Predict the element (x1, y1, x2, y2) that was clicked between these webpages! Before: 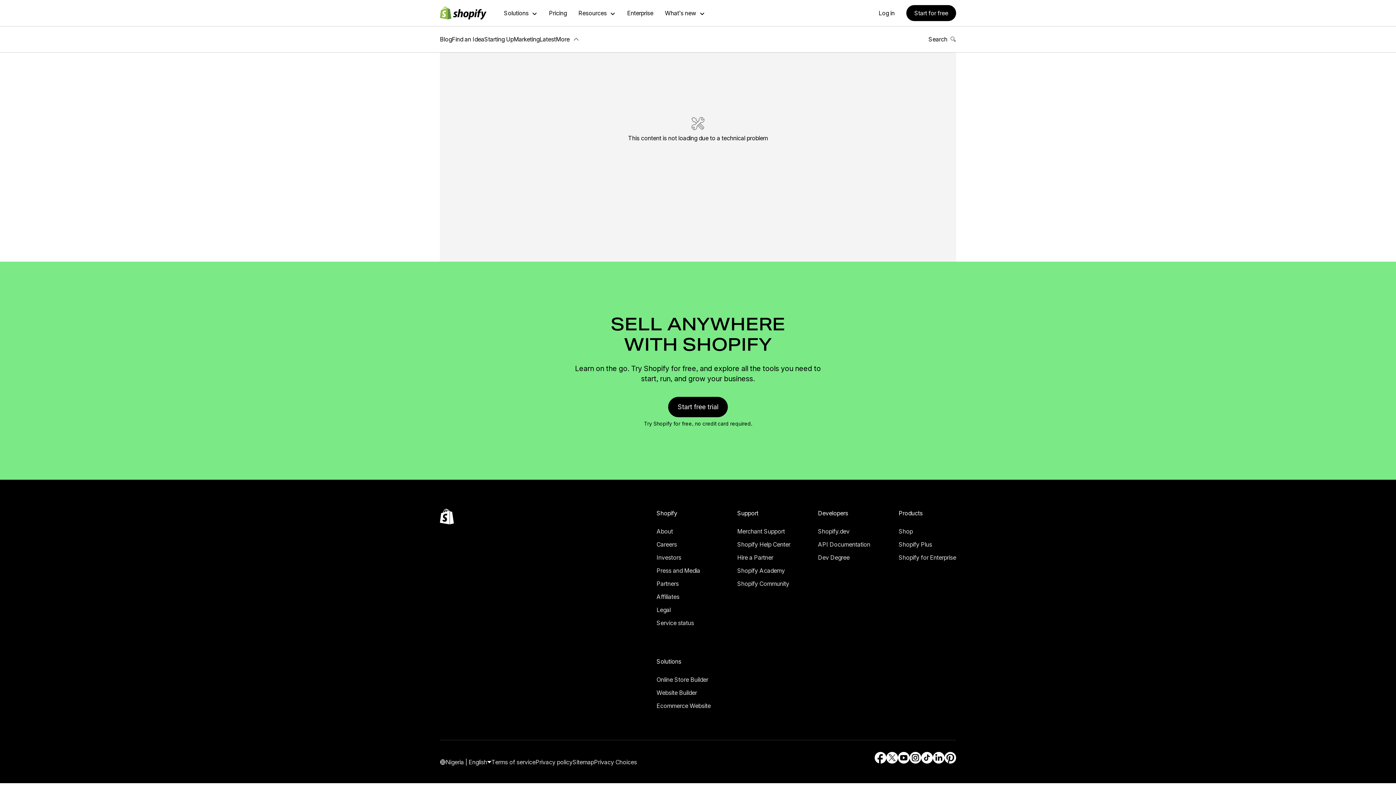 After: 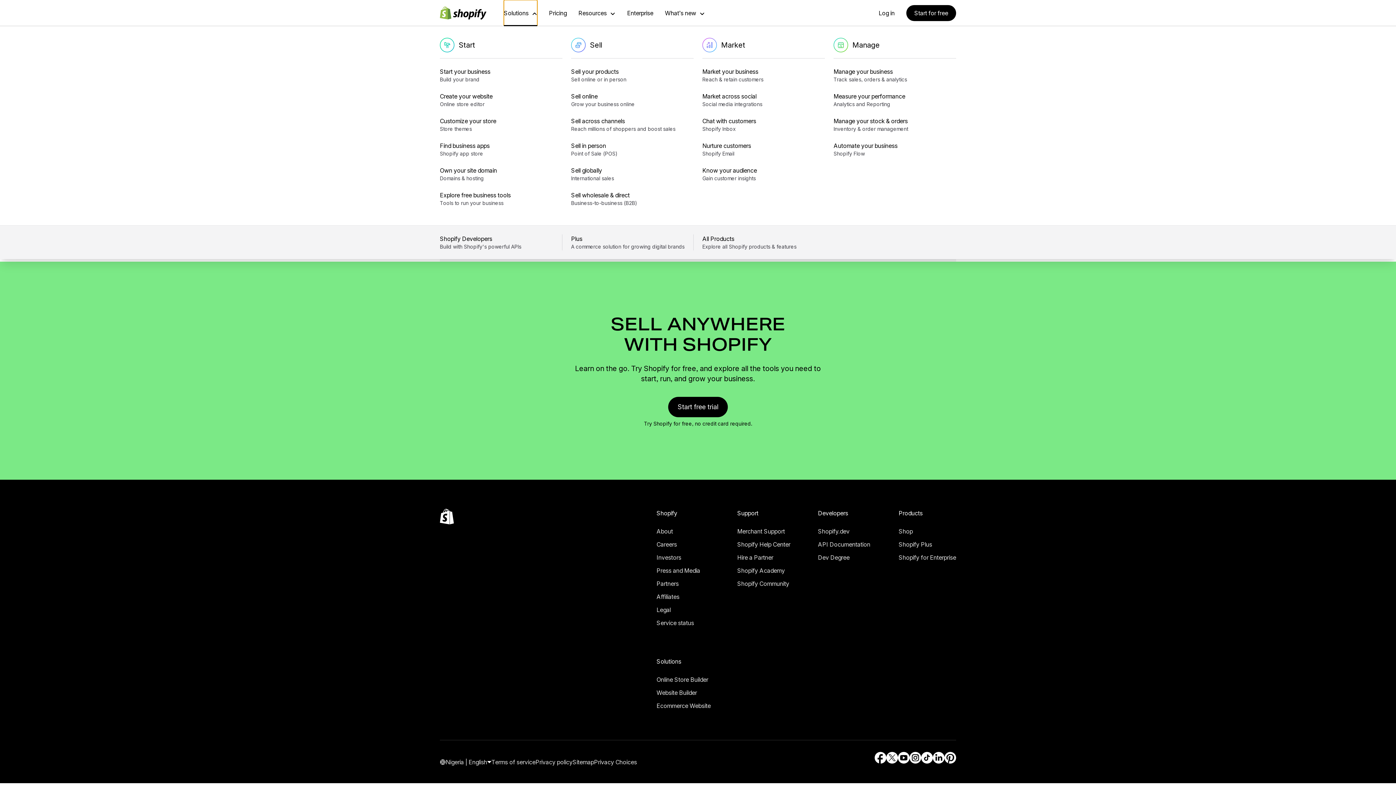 Action: bbox: (17, 29, 42, 37) label: Solutions